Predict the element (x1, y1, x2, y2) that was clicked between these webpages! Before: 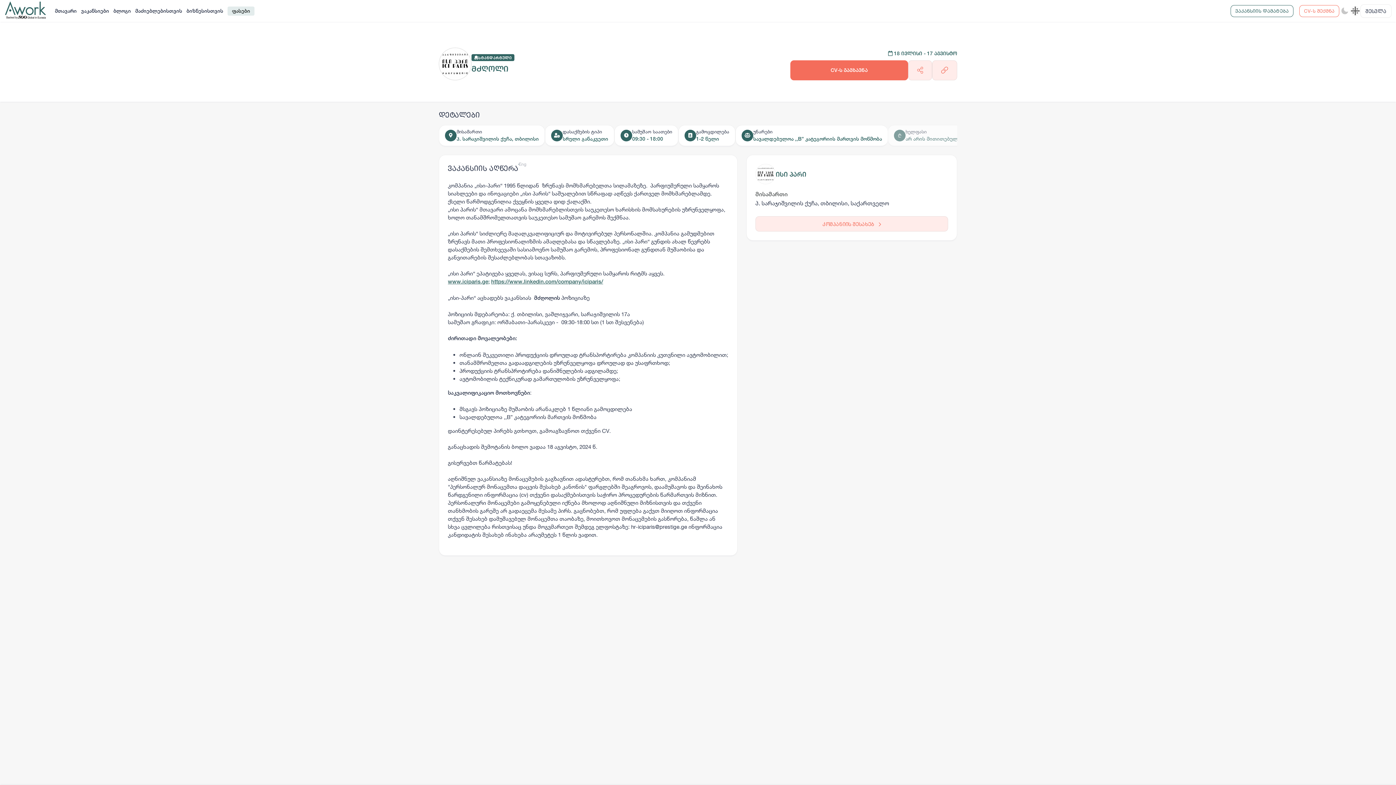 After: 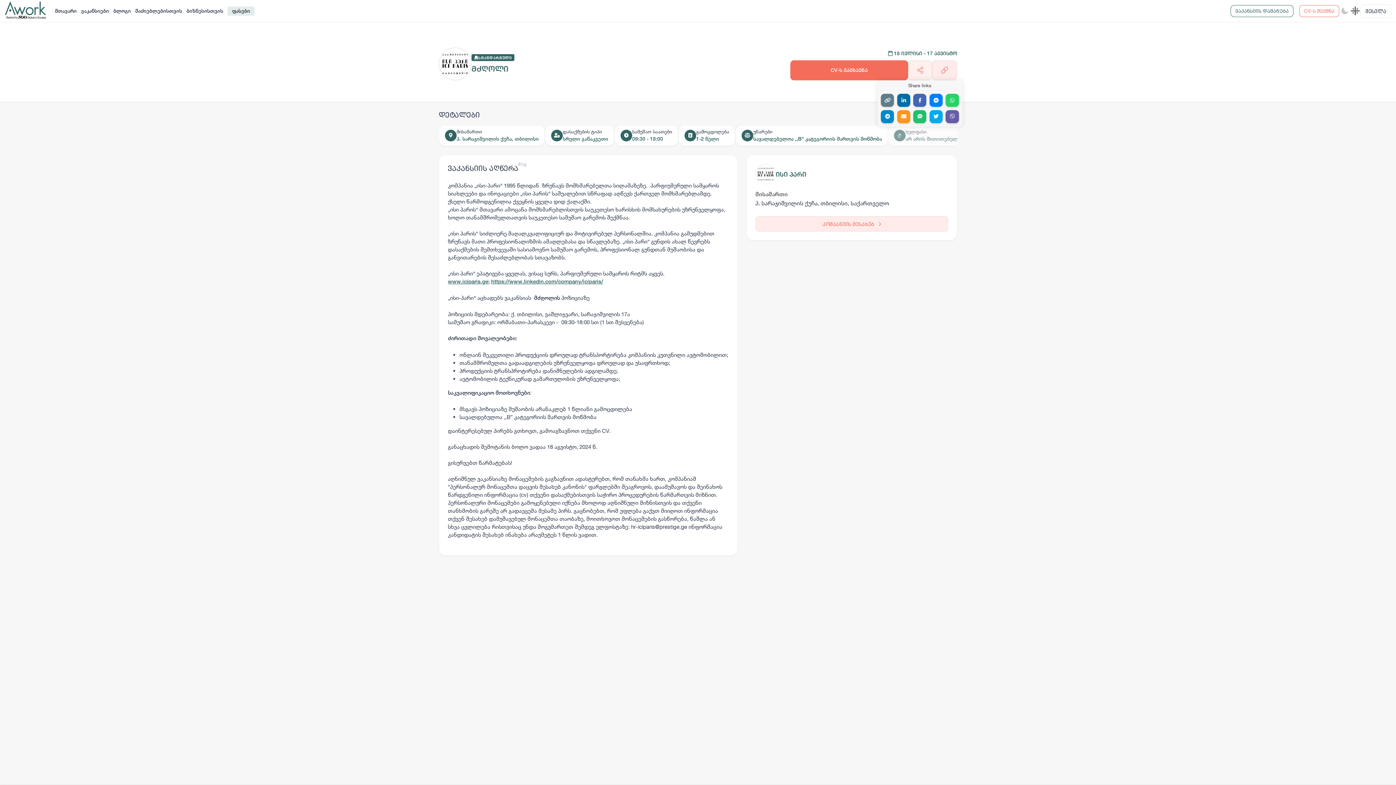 Action: bbox: (908, 60, 932, 80)